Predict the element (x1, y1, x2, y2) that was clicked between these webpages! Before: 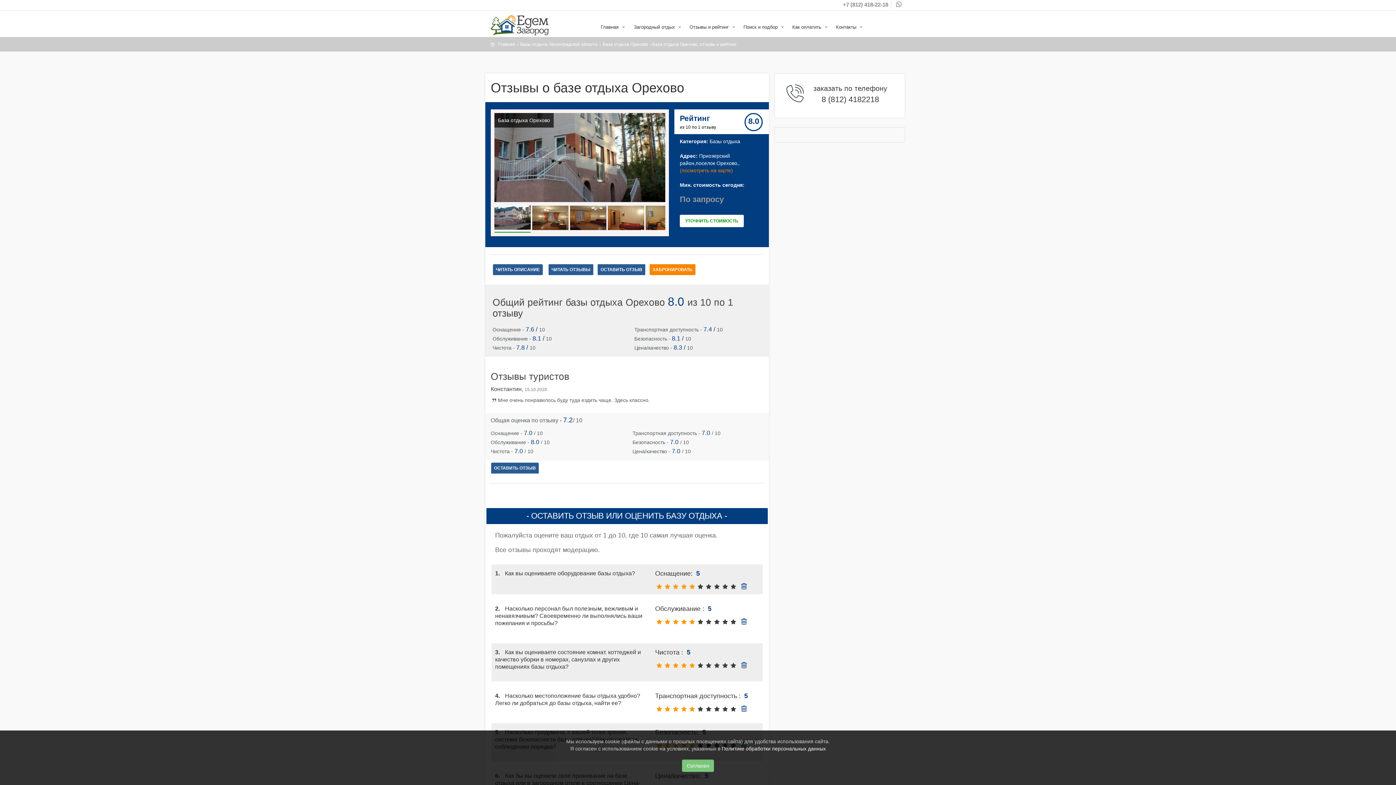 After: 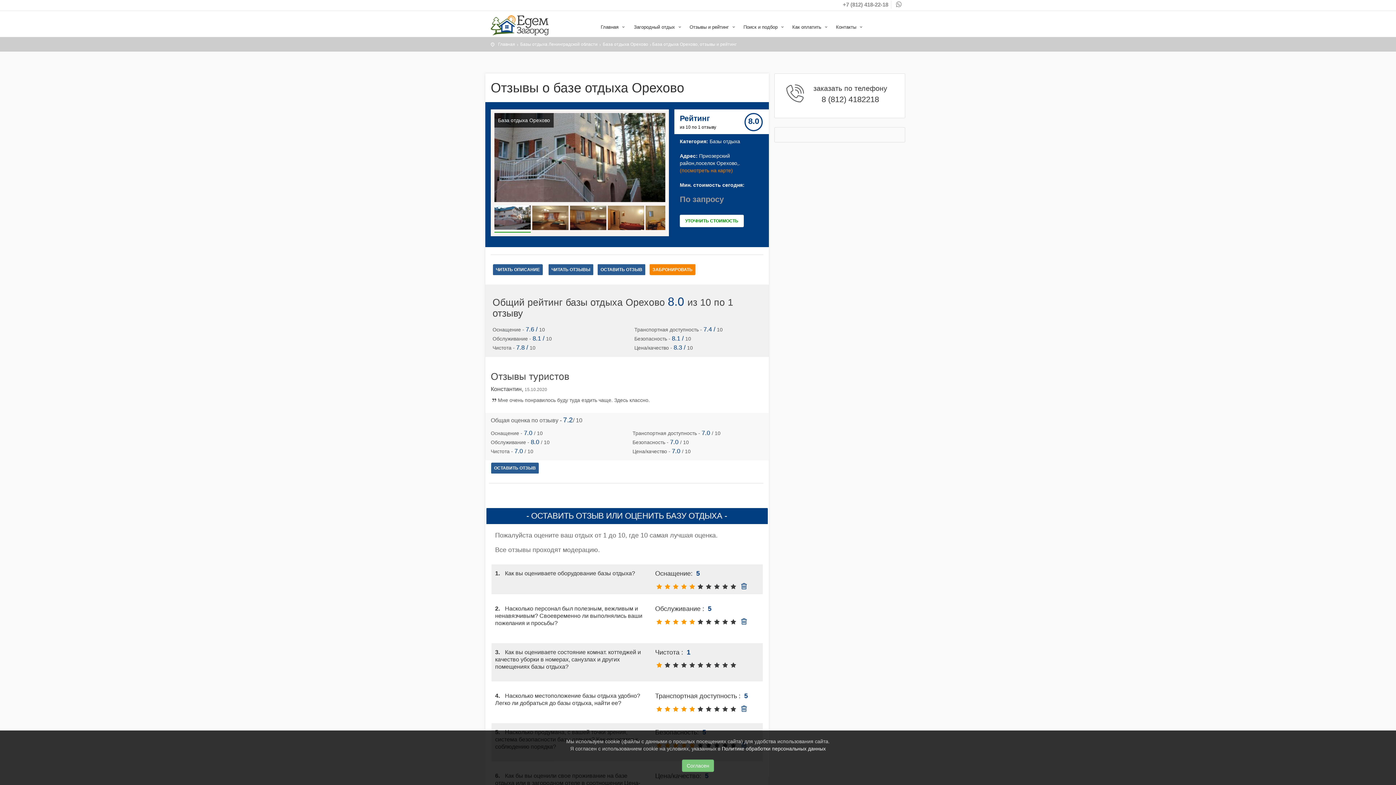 Action: bbox: (739, 663, 749, 669)